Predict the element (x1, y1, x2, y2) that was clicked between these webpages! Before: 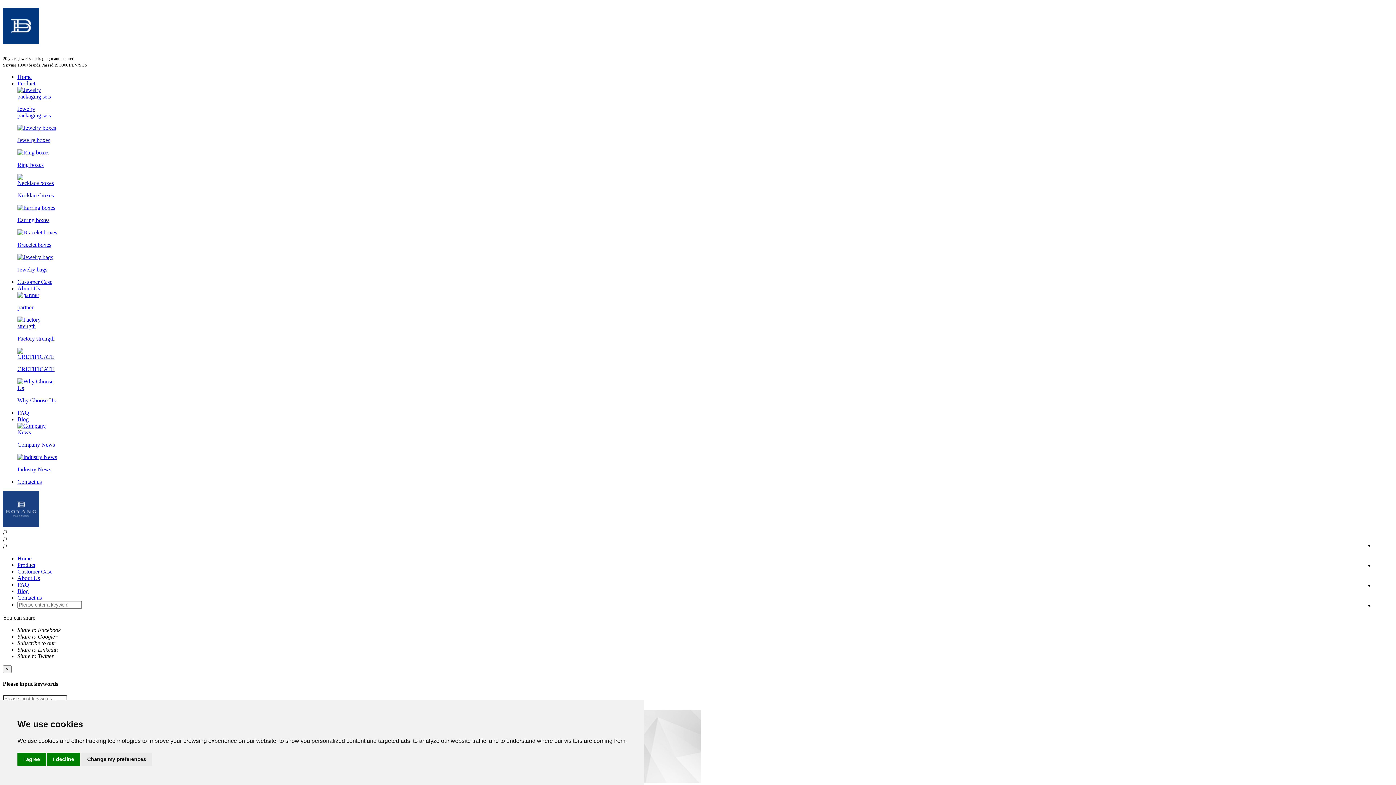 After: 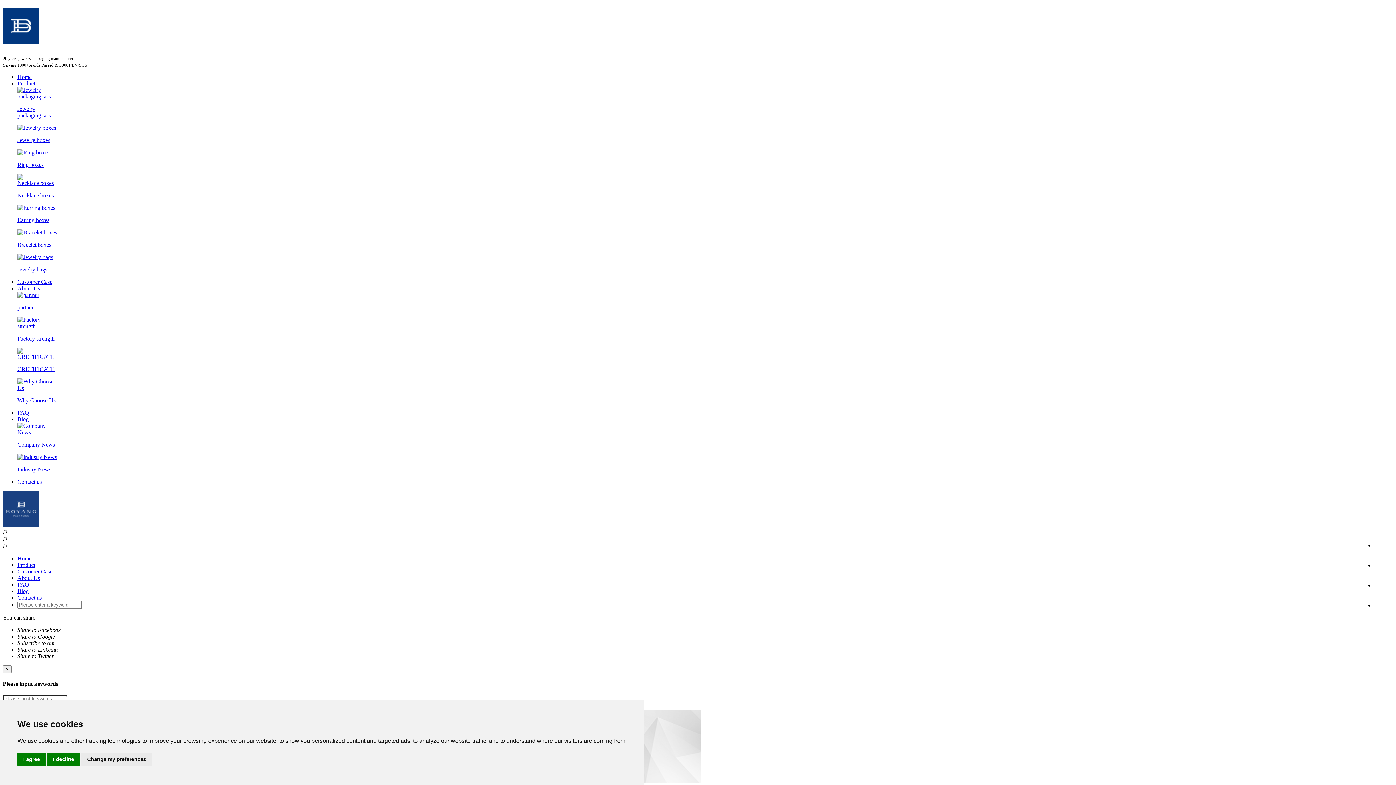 Action: label: Product bbox: (17, 562, 35, 568)